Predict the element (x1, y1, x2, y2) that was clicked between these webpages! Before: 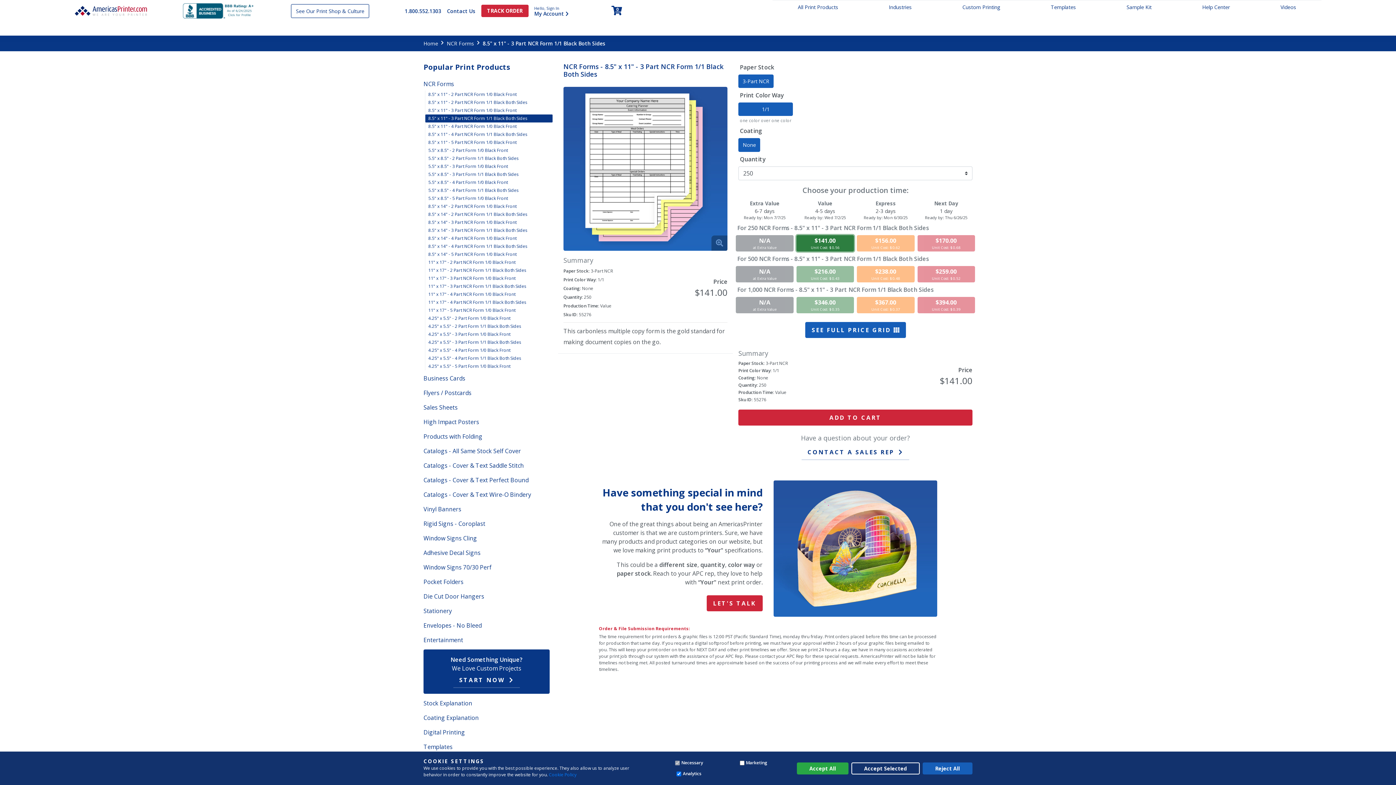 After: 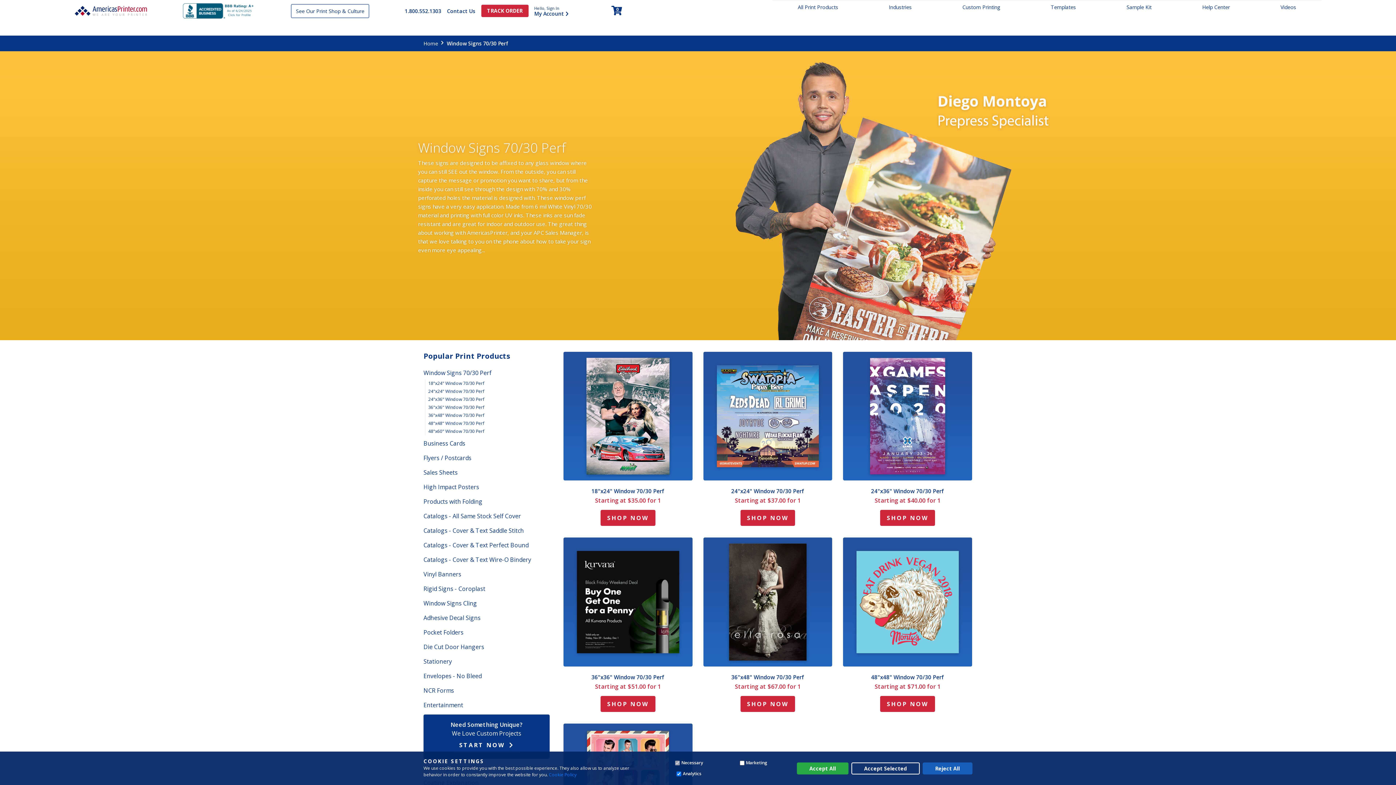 Action: bbox: (420, 561, 552, 574) label: Window Signs 70/30 Perf